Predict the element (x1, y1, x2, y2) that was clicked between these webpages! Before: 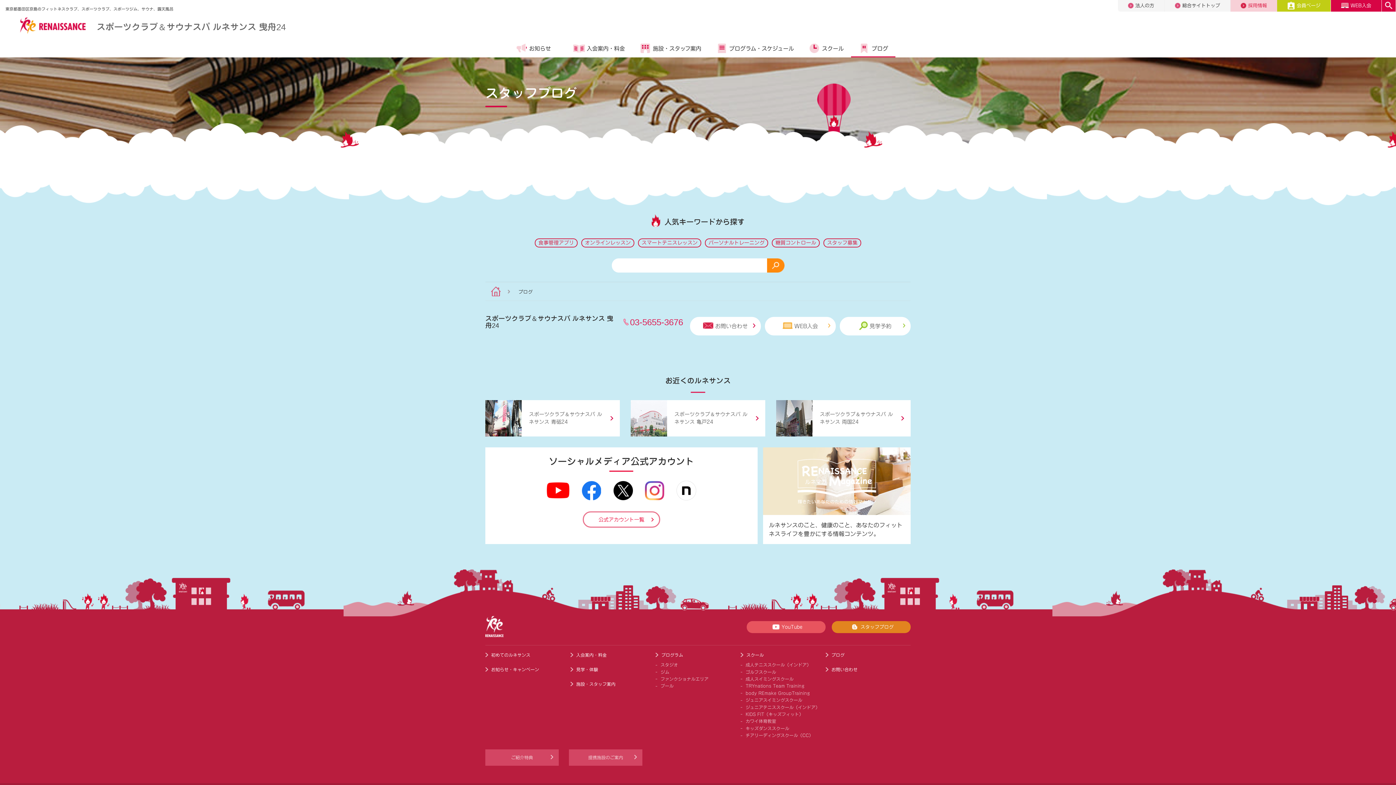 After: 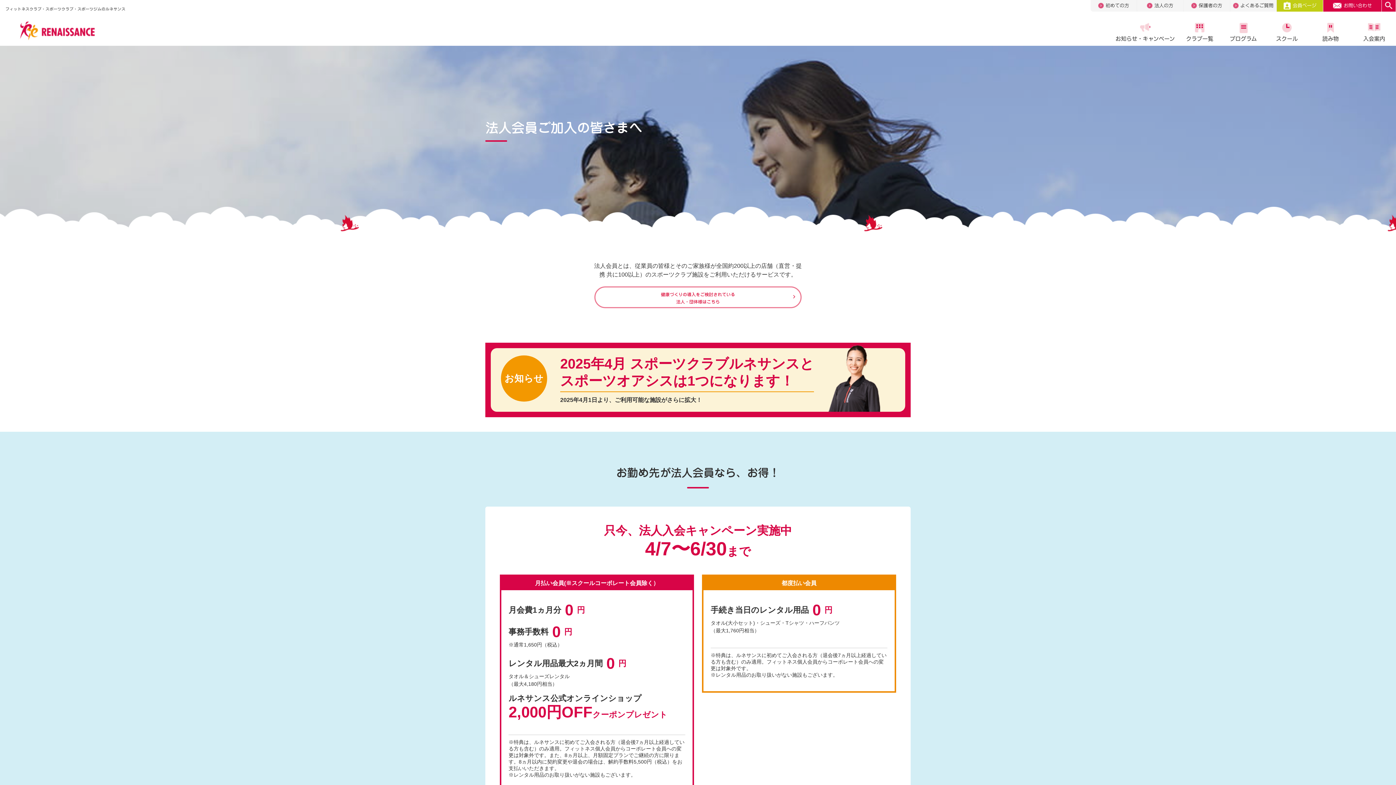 Action: bbox: (1118, 0, 1164, 11) label: 法人の方